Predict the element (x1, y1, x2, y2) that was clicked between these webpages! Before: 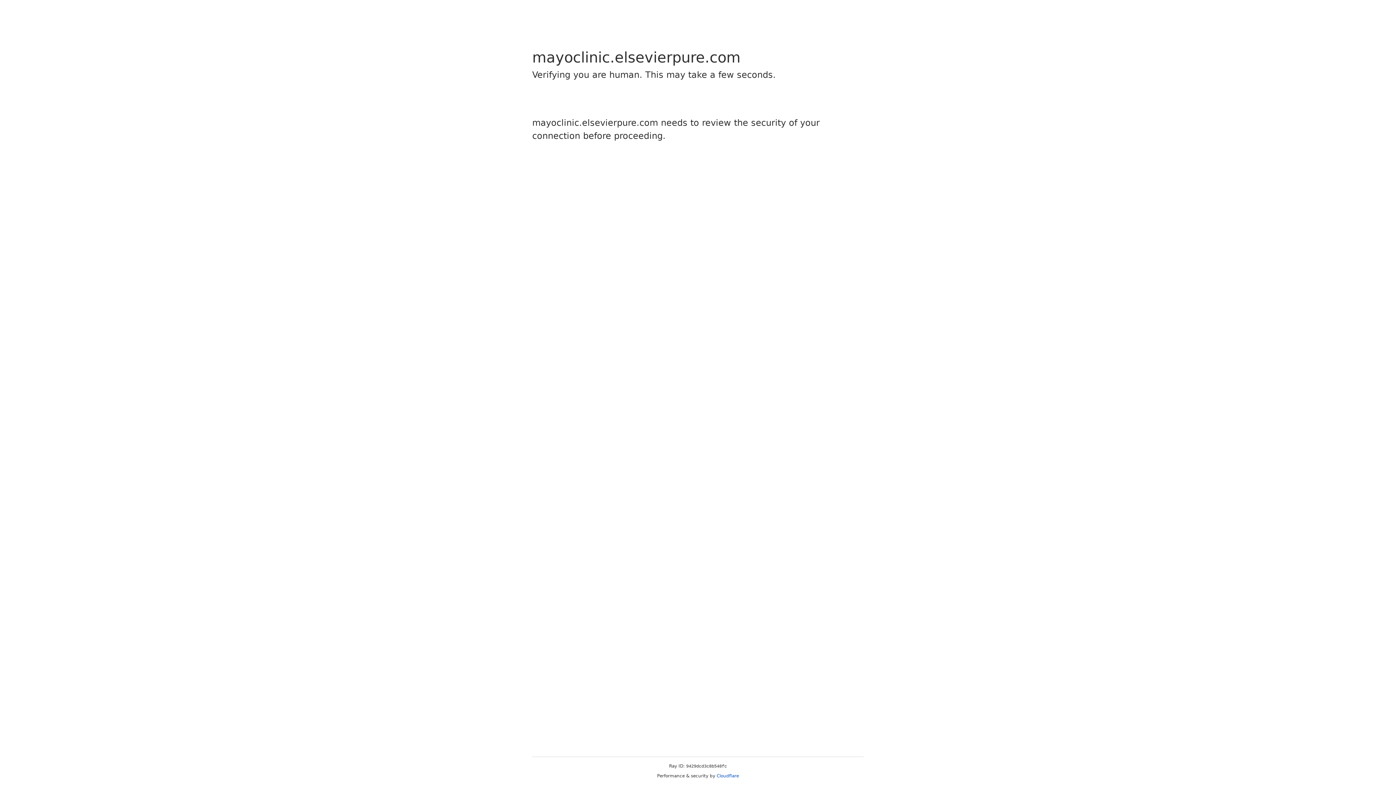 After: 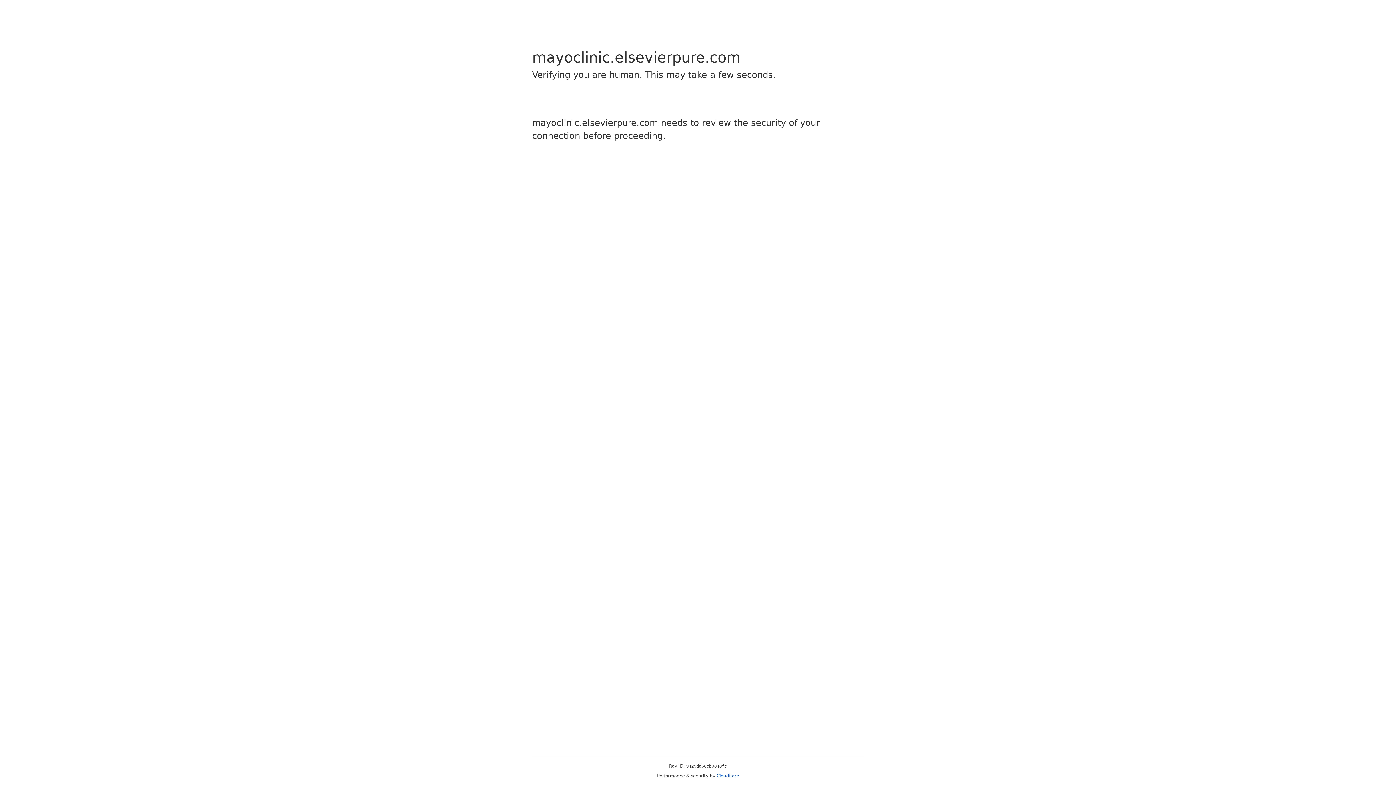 Action: label: Cloudflare bbox: (716, 773, 739, 778)